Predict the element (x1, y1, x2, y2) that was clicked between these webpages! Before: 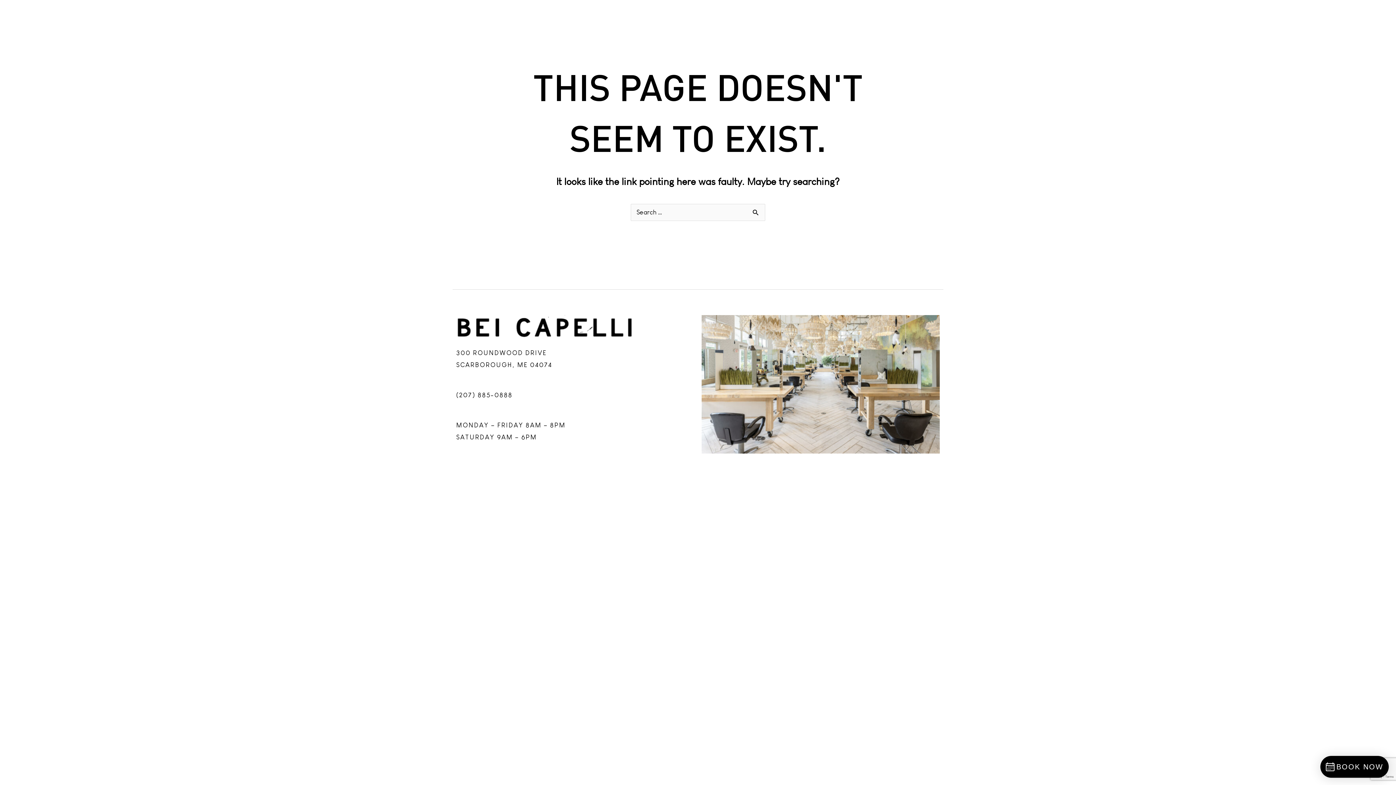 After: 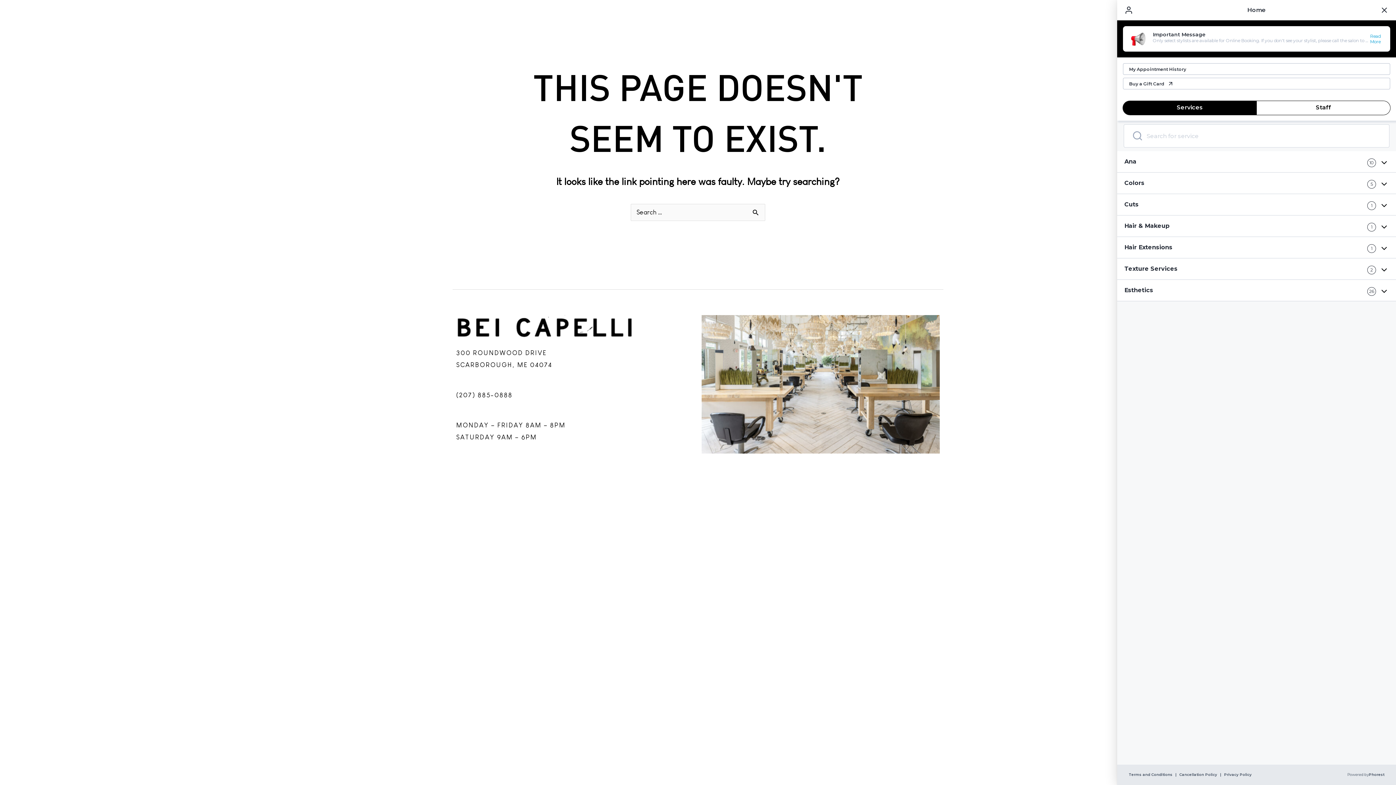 Action: label: BOOK NOW bbox: (1320, 756, 1389, 778)